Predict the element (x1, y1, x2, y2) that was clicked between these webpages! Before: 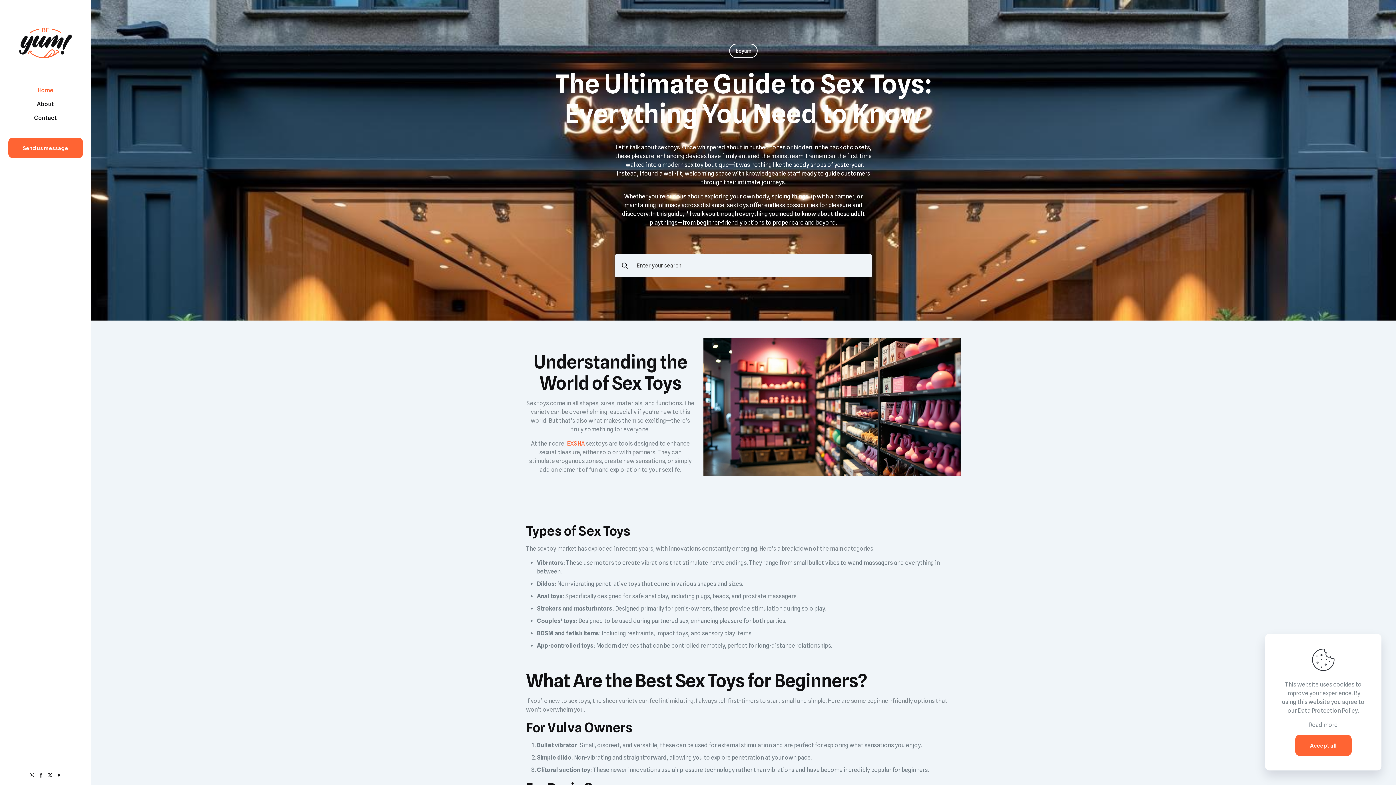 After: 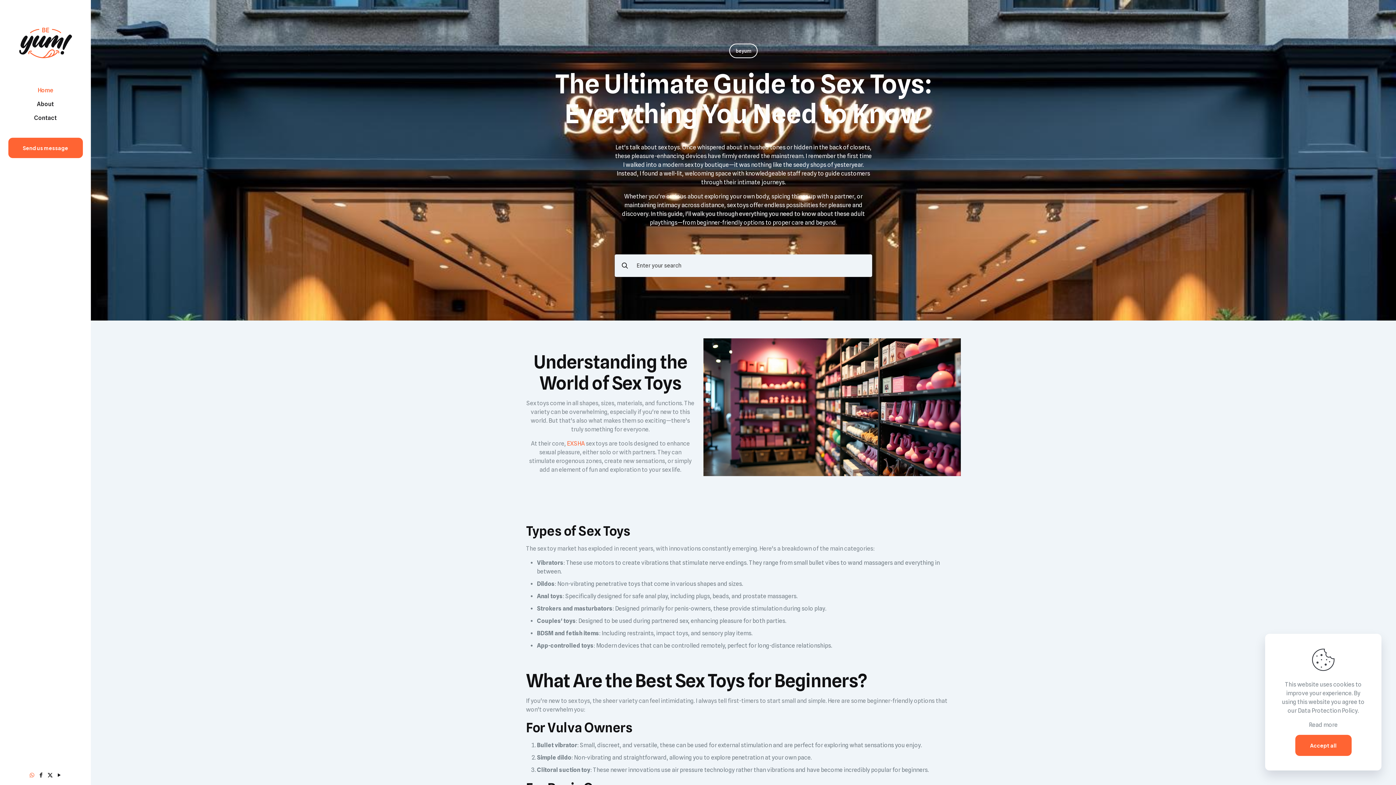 Action: bbox: (29, 772, 34, 778) label: WhatsApp icon